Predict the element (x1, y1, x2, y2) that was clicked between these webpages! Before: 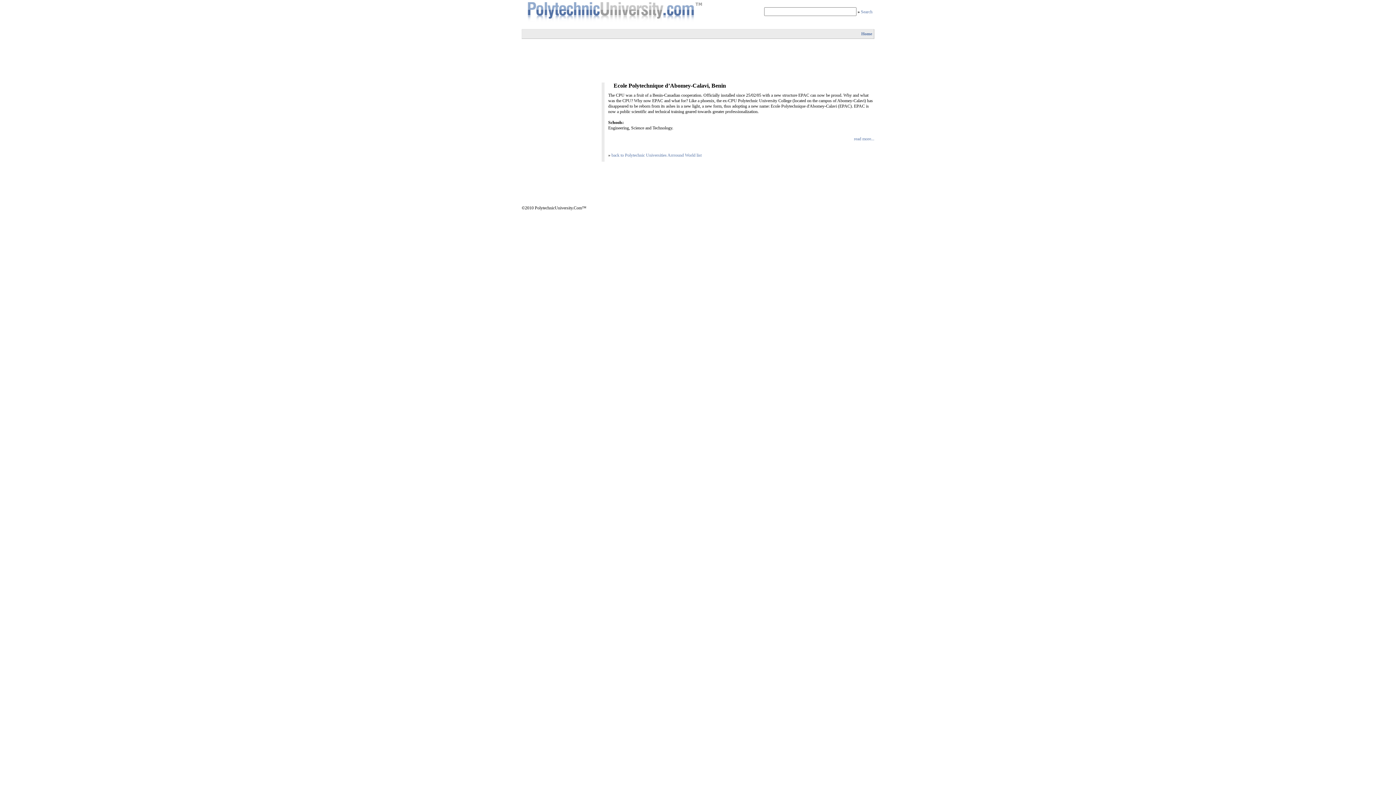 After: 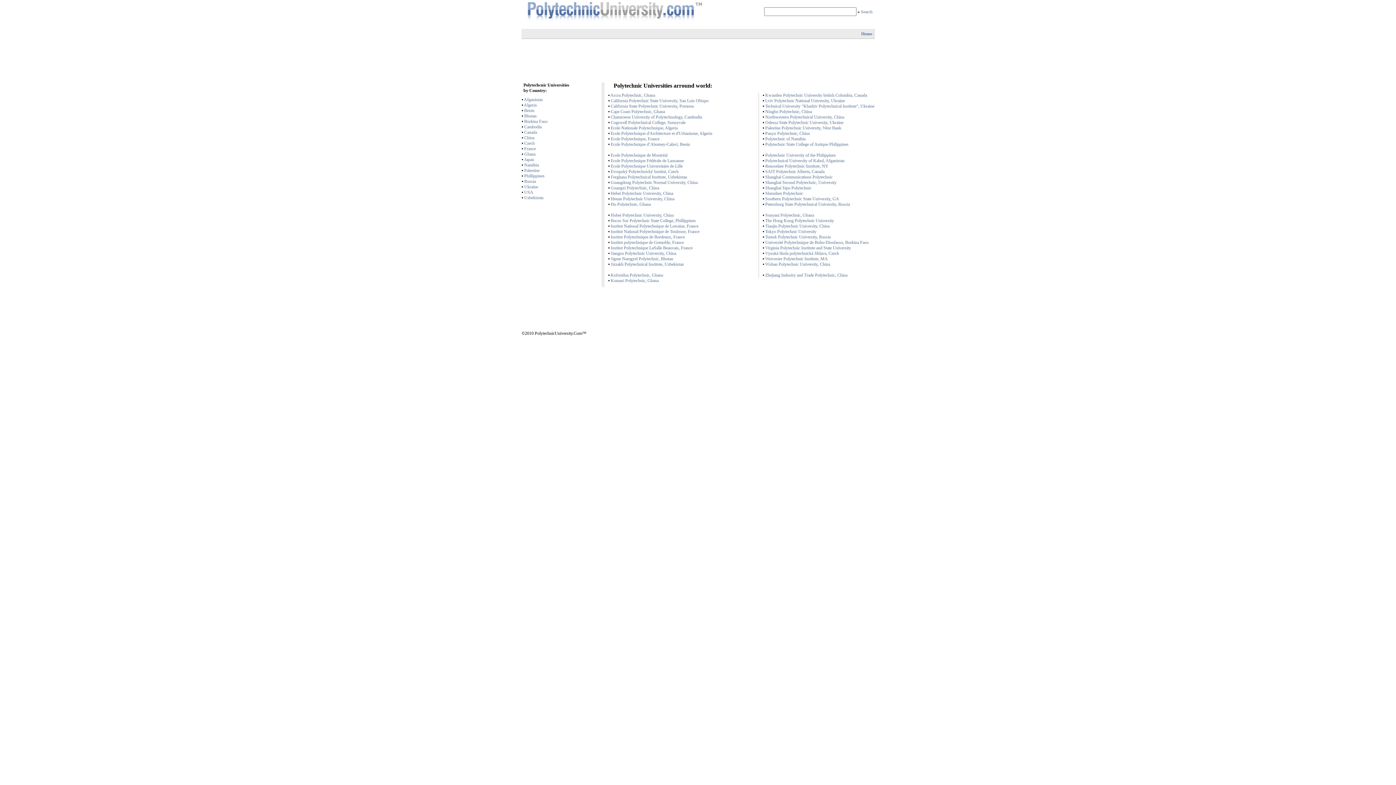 Action: label: Home bbox: (861, 31, 872, 36)